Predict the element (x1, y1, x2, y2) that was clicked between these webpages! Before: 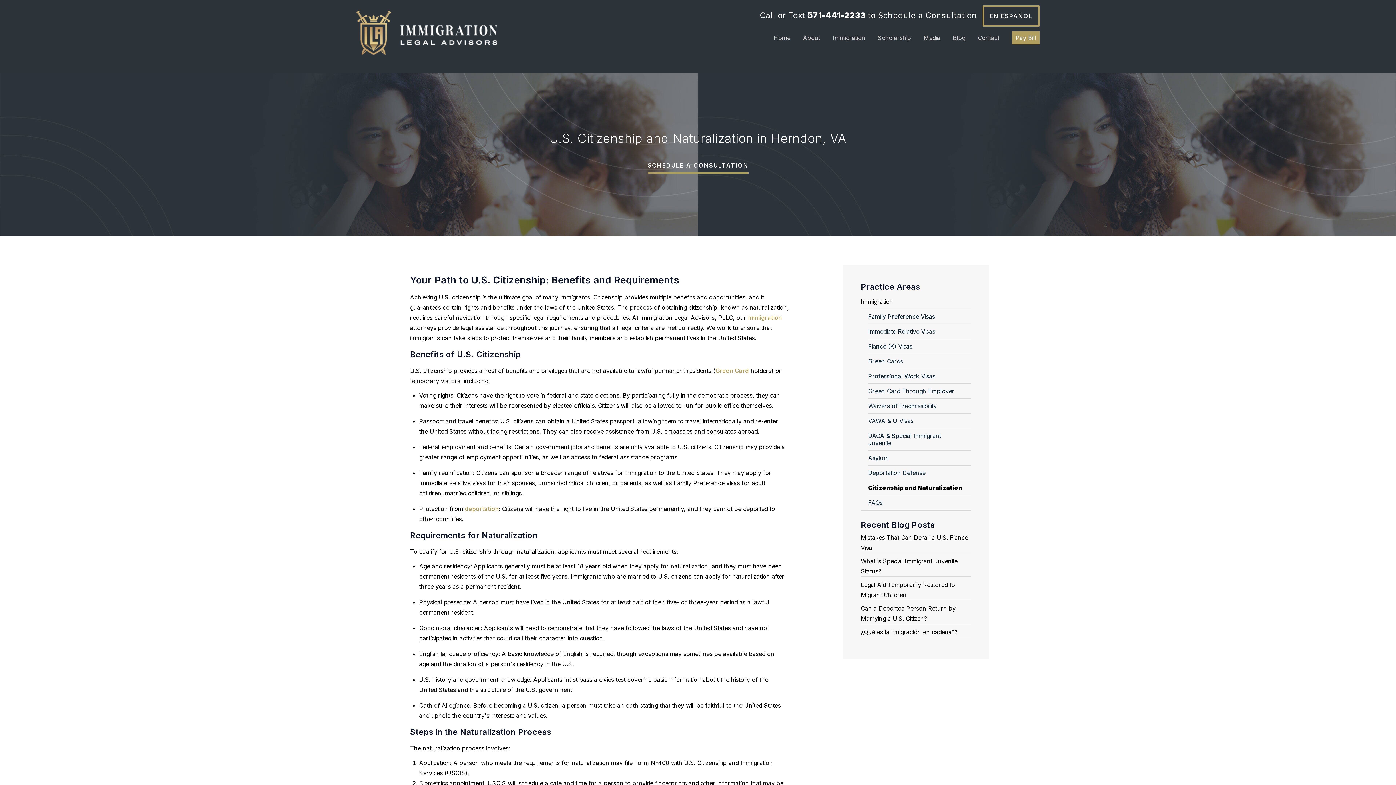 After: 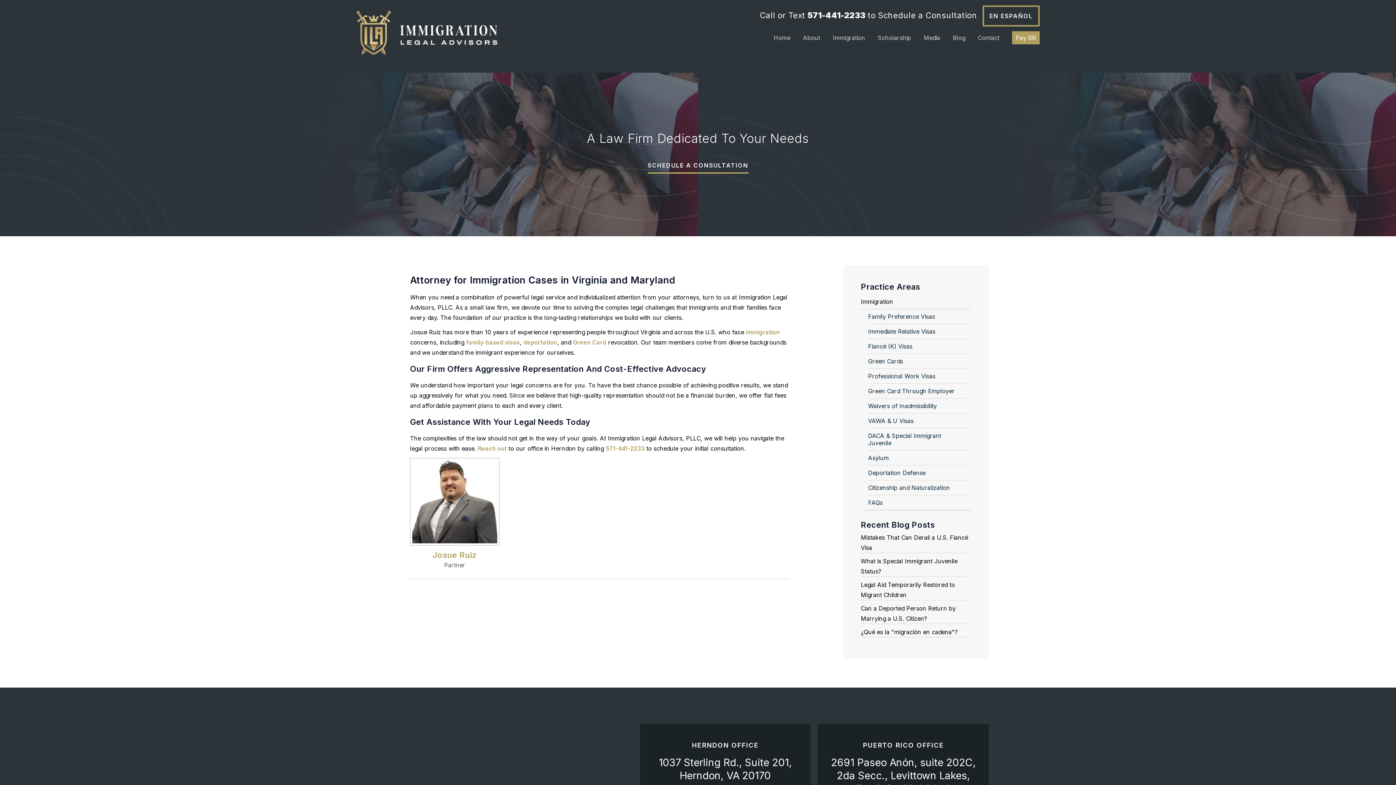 Action: bbox: (803, 34, 820, 41) label: About